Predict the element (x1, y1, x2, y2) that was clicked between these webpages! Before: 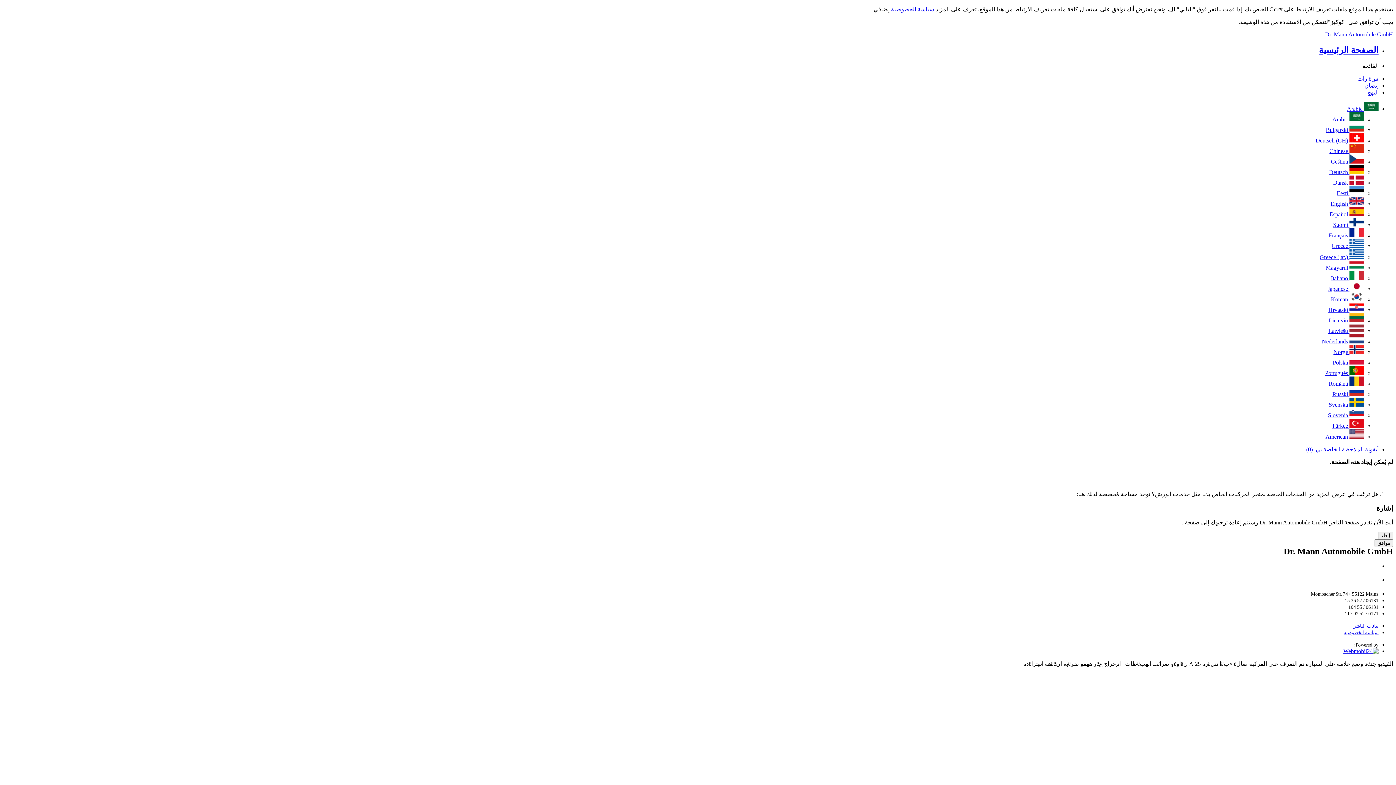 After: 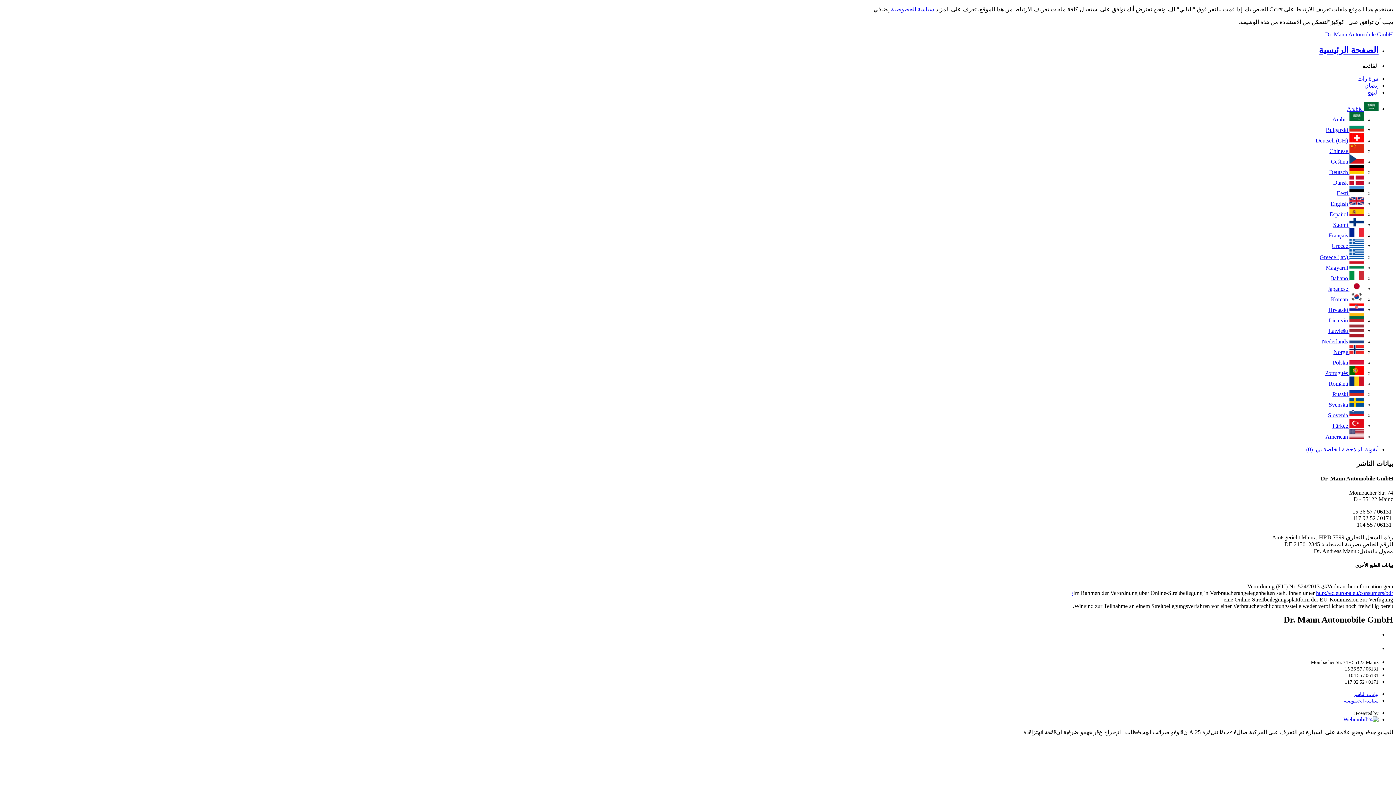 Action: label: بيانات الناشر bbox: (1353, 623, 1378, 629)